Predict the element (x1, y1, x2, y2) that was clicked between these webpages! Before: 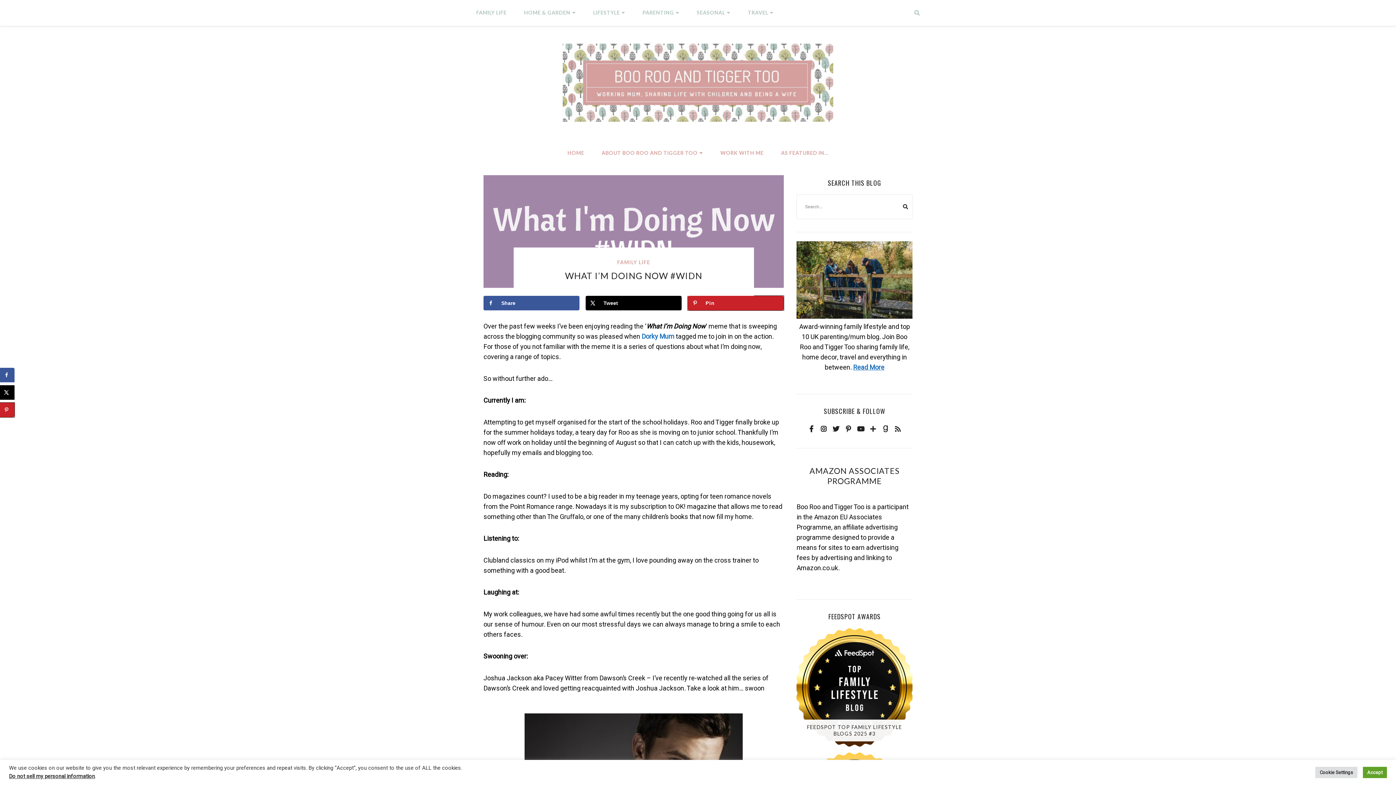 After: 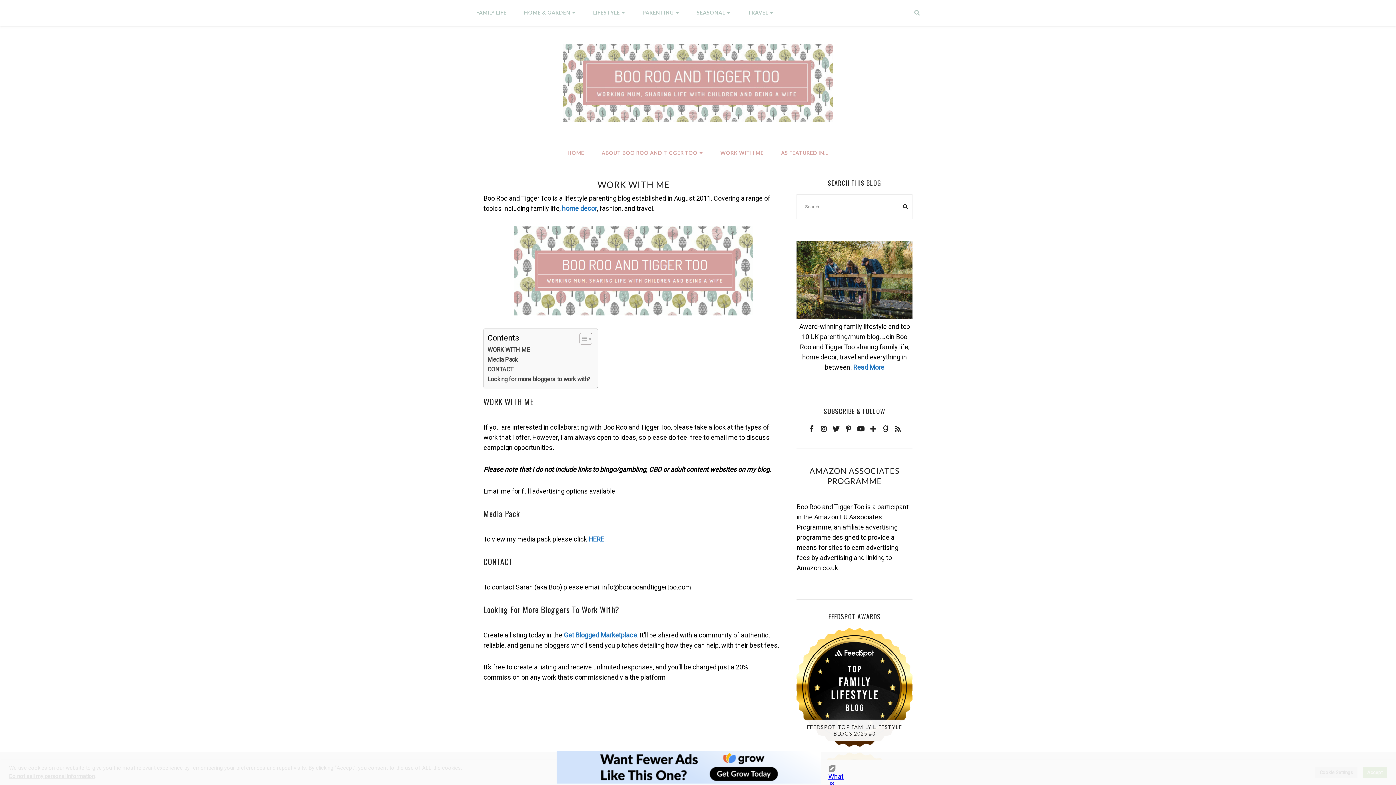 Action: label: WORK WITH ME bbox: (720, 142, 763, 163)